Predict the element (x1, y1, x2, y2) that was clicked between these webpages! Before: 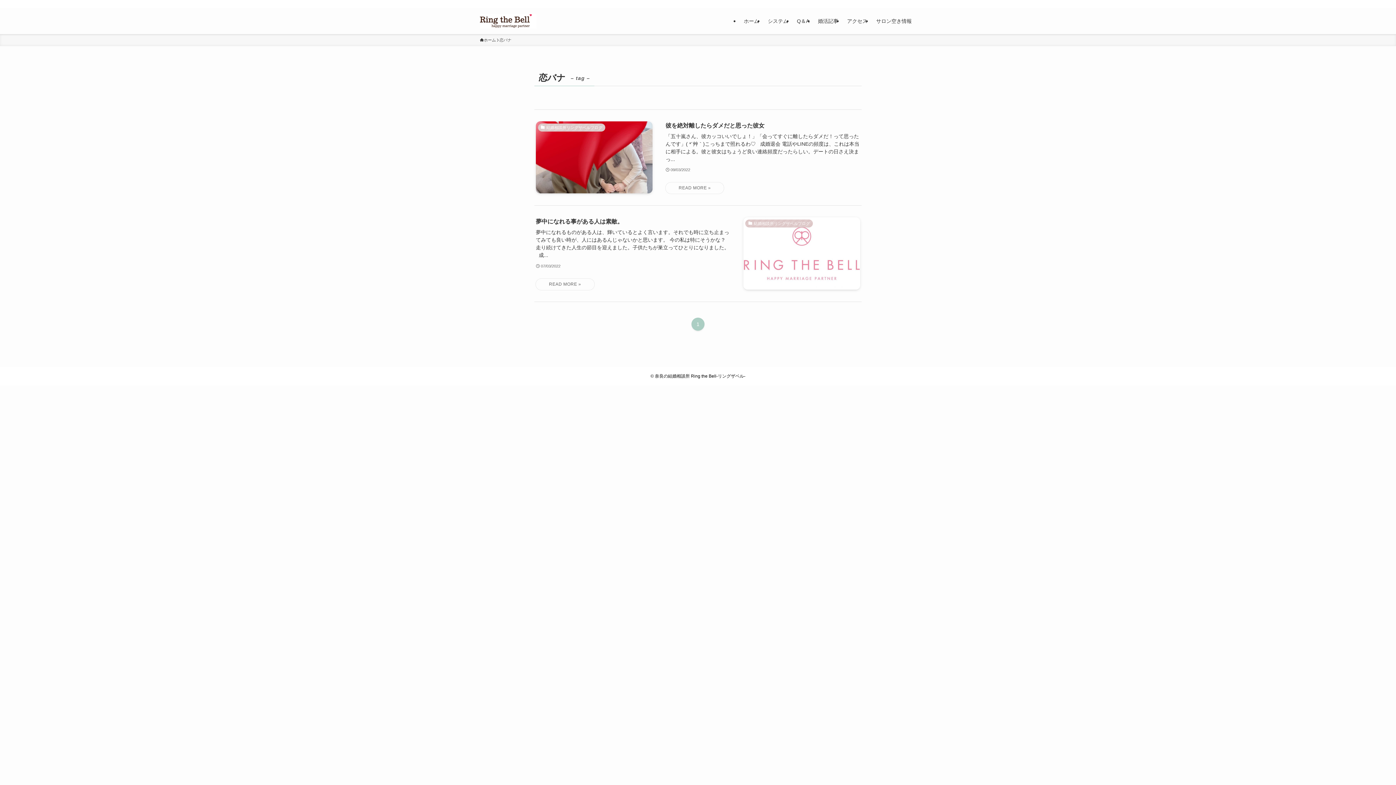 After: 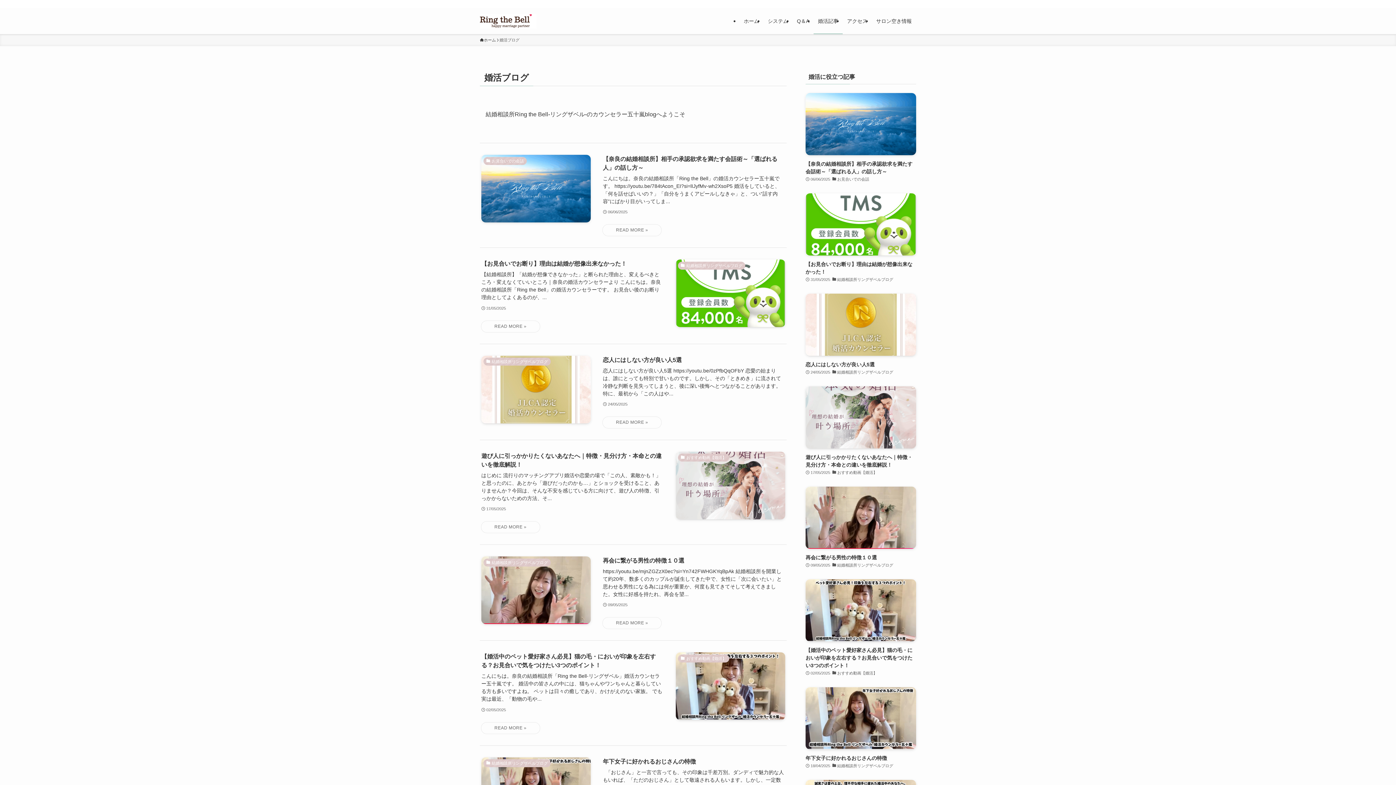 Action: label: 婚活記事 bbox: (813, 8, 842, 34)